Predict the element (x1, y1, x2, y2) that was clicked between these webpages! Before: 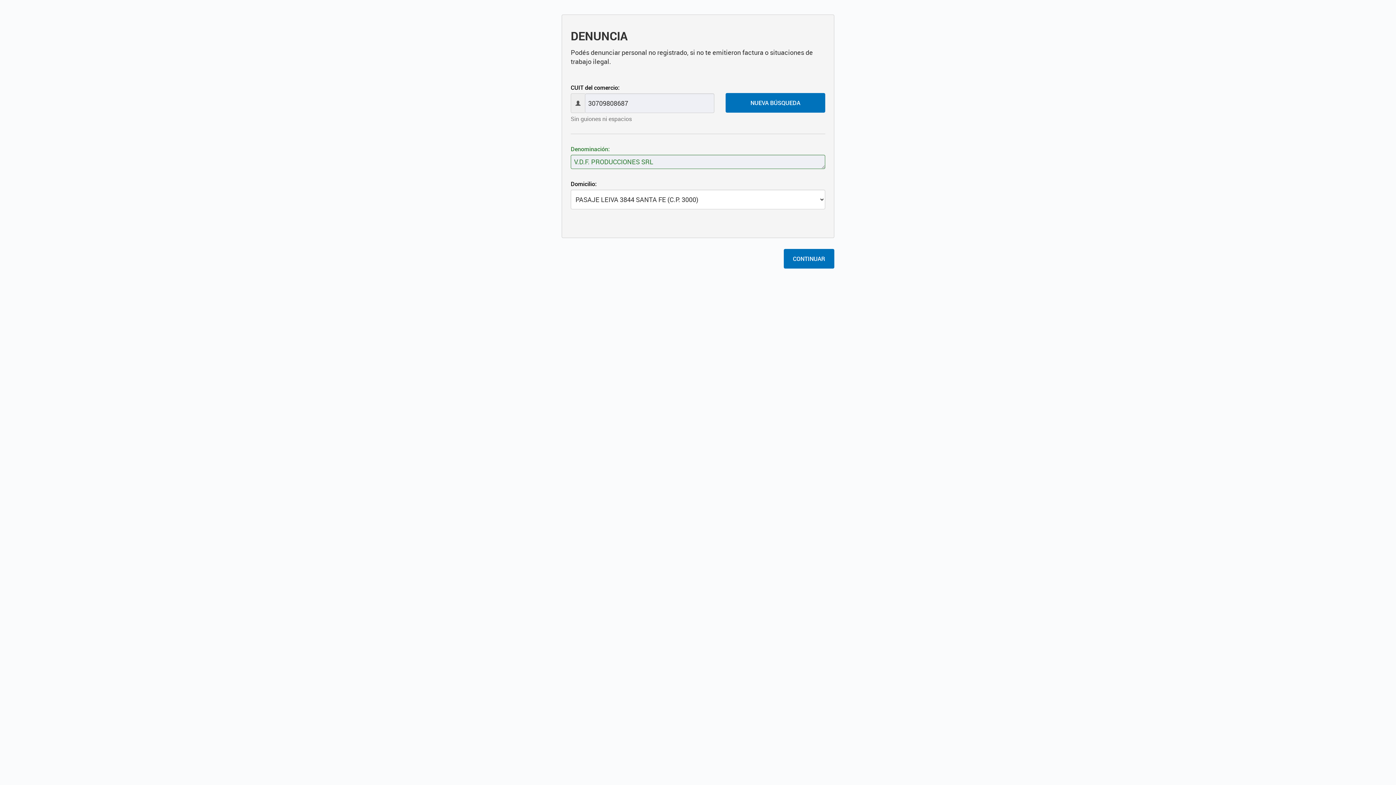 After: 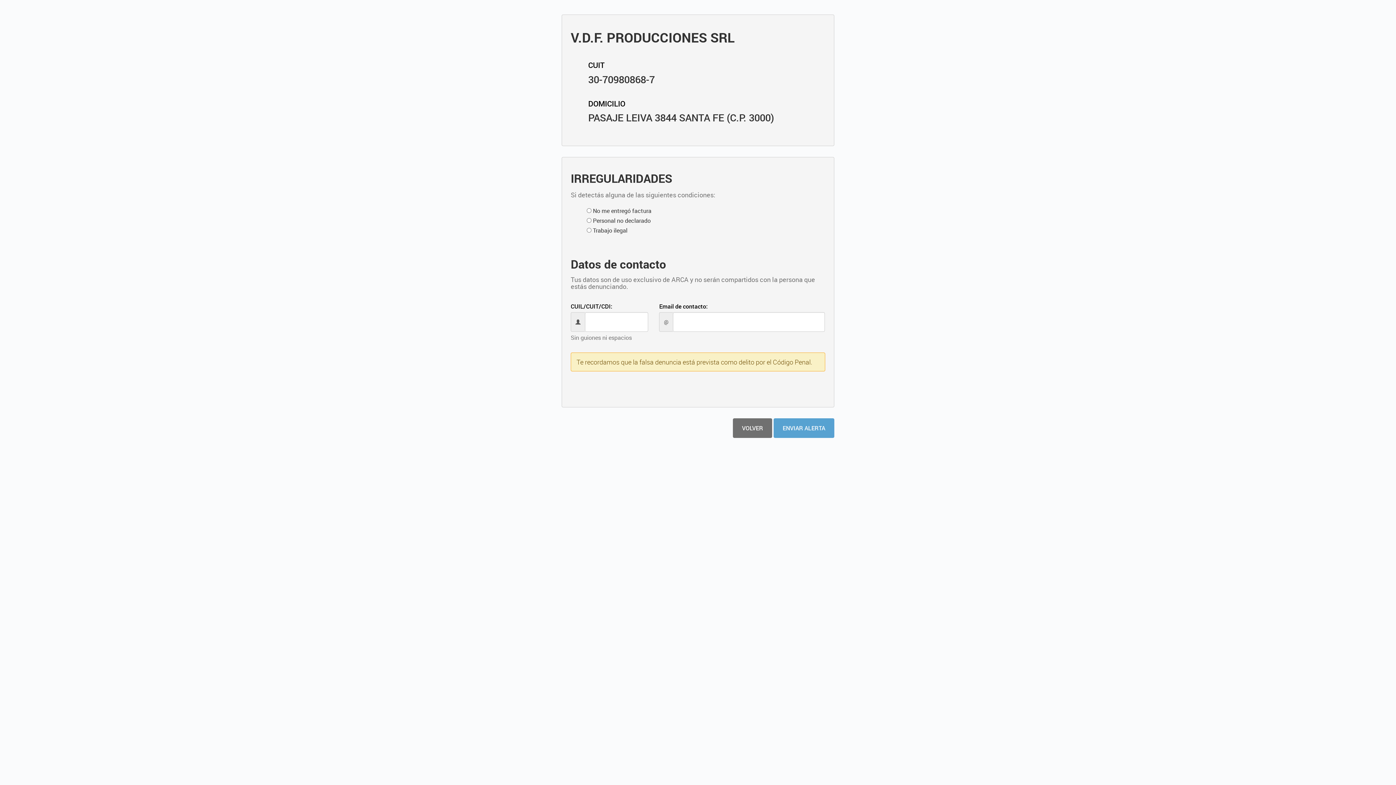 Action: bbox: (784, 249, 834, 268) label: CONTINUAR